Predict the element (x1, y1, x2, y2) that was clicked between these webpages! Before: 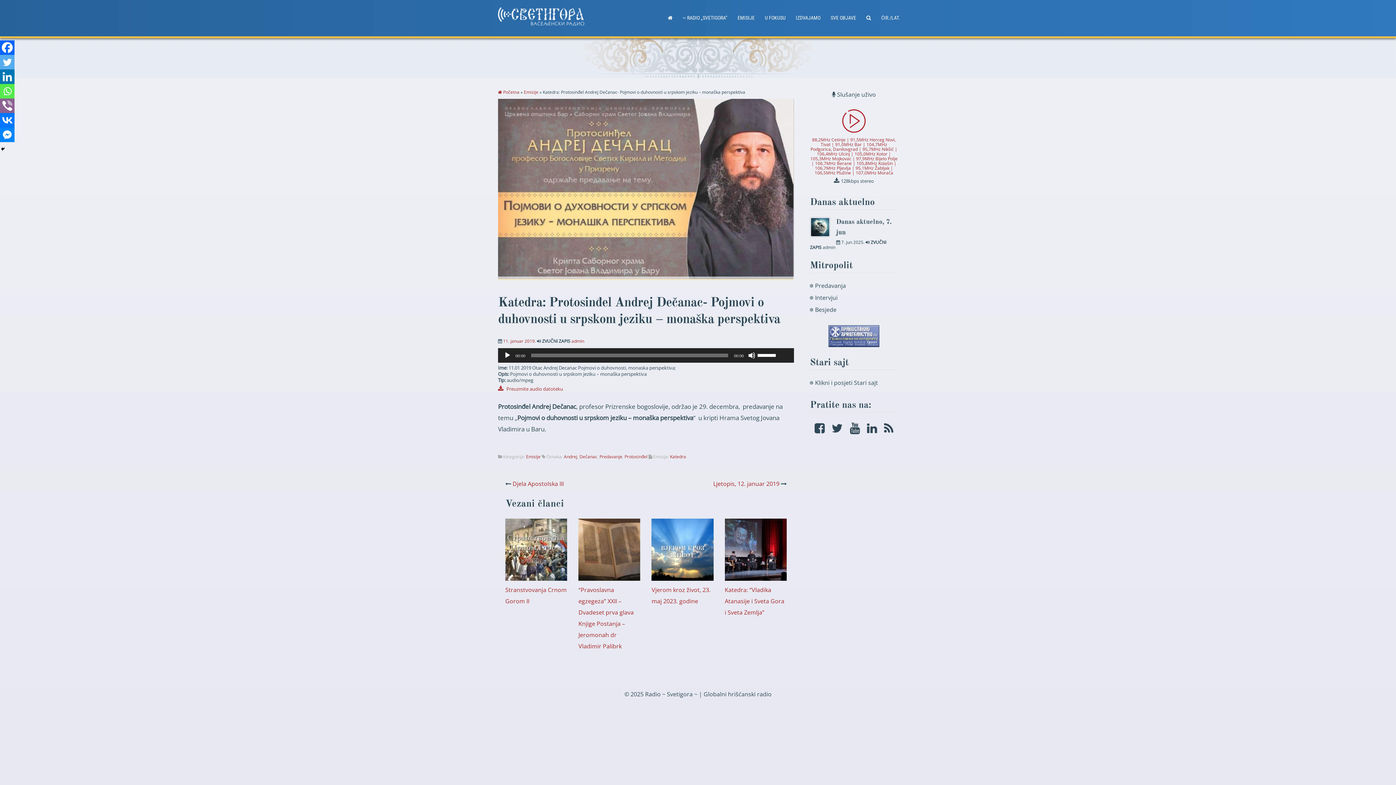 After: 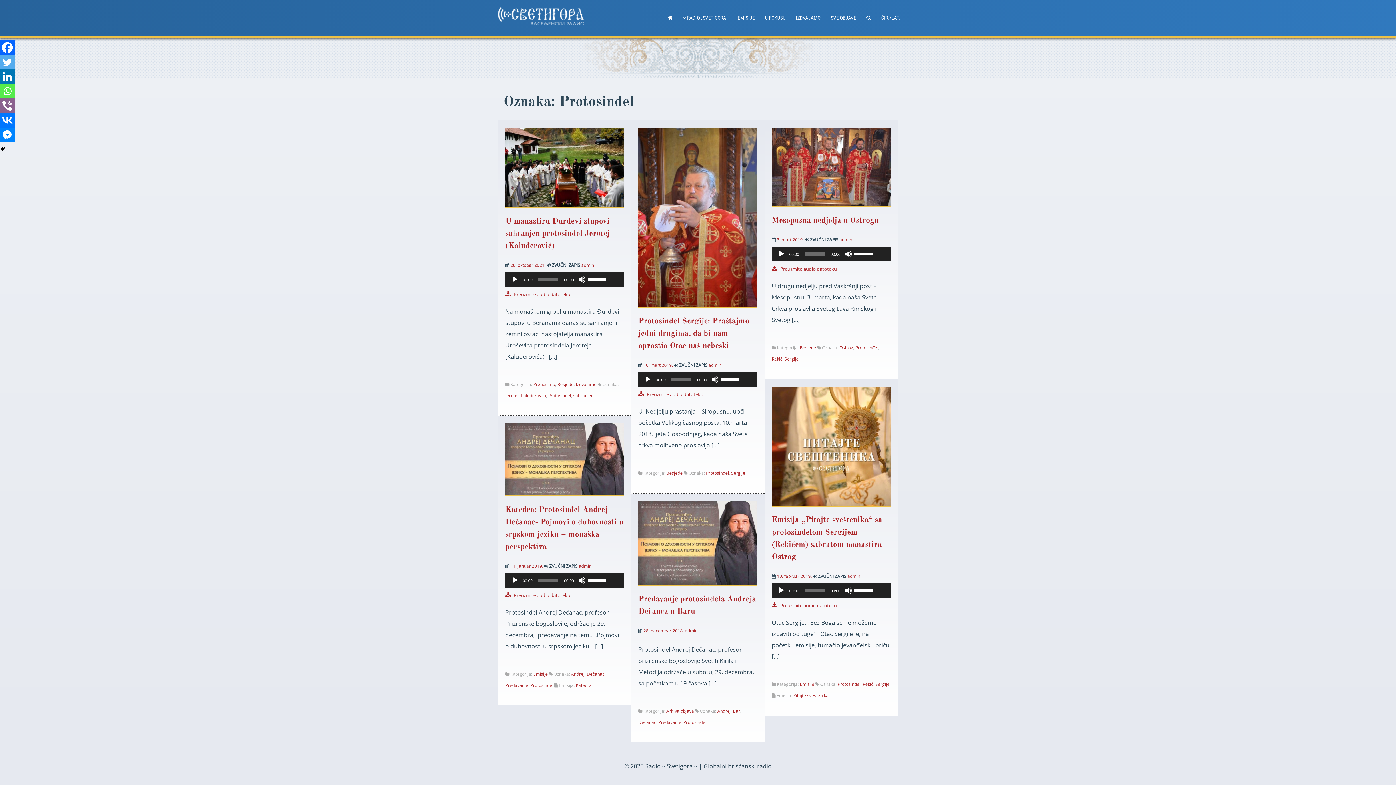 Action: label: Protosinđel bbox: (624, 453, 647, 460)